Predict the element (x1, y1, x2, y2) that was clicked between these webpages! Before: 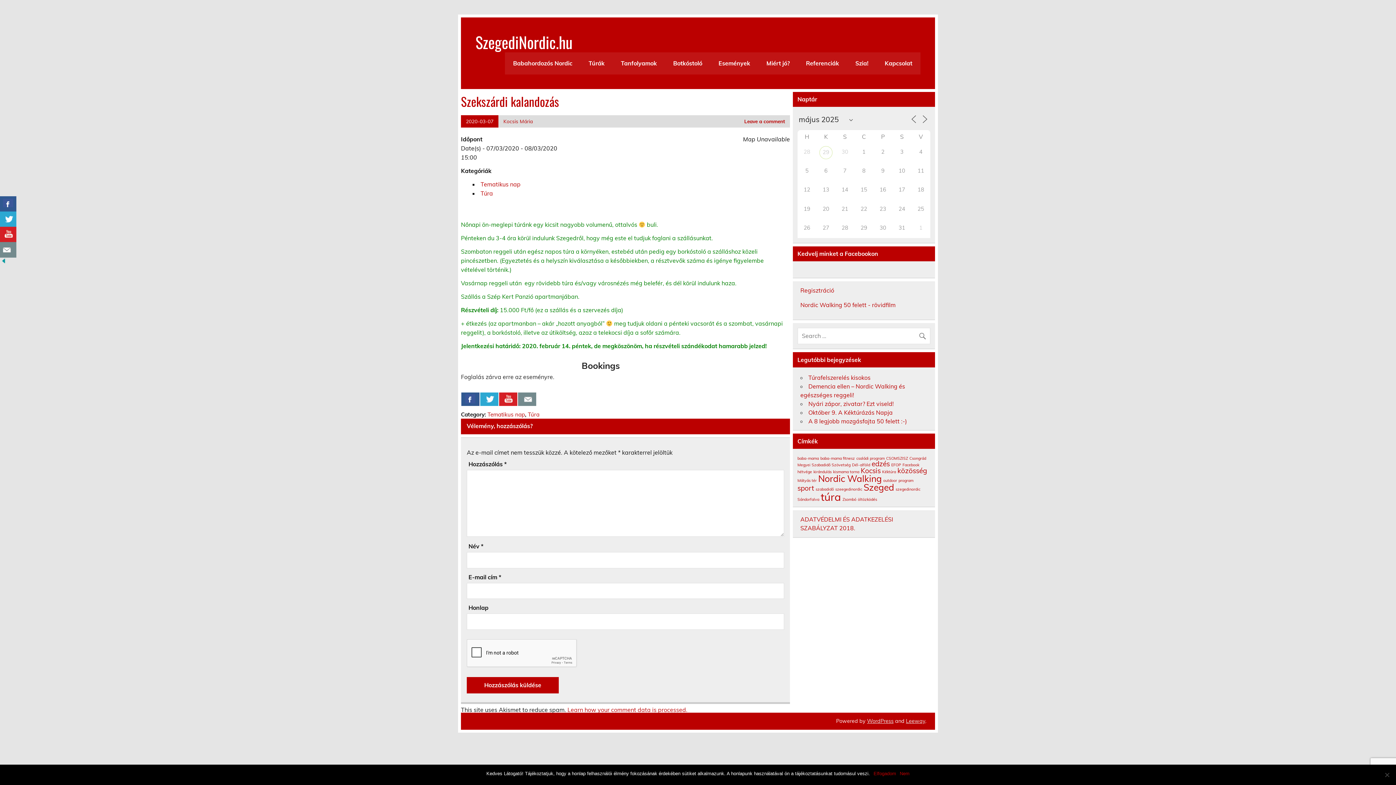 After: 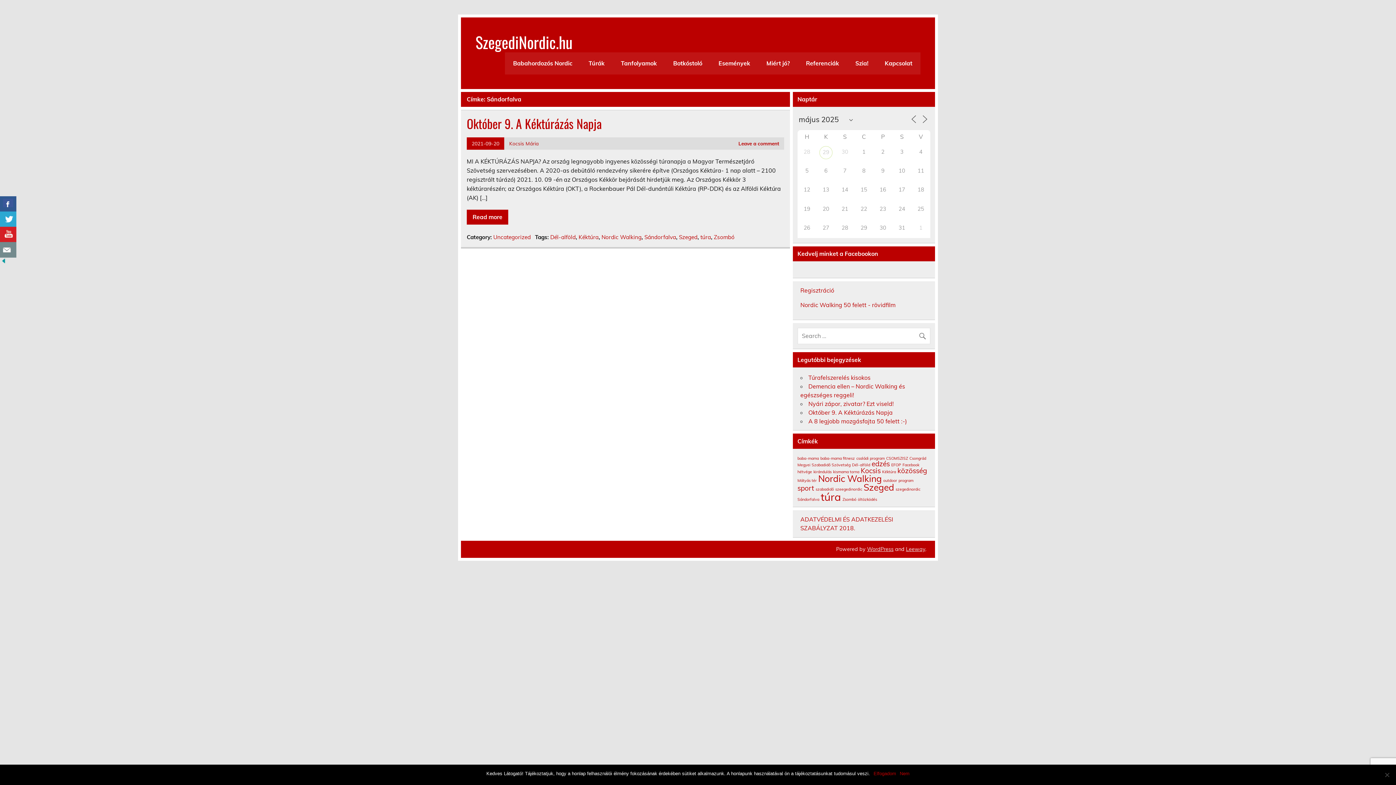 Action: label: Sándorfalva (1 elem) bbox: (797, 496, 819, 502)